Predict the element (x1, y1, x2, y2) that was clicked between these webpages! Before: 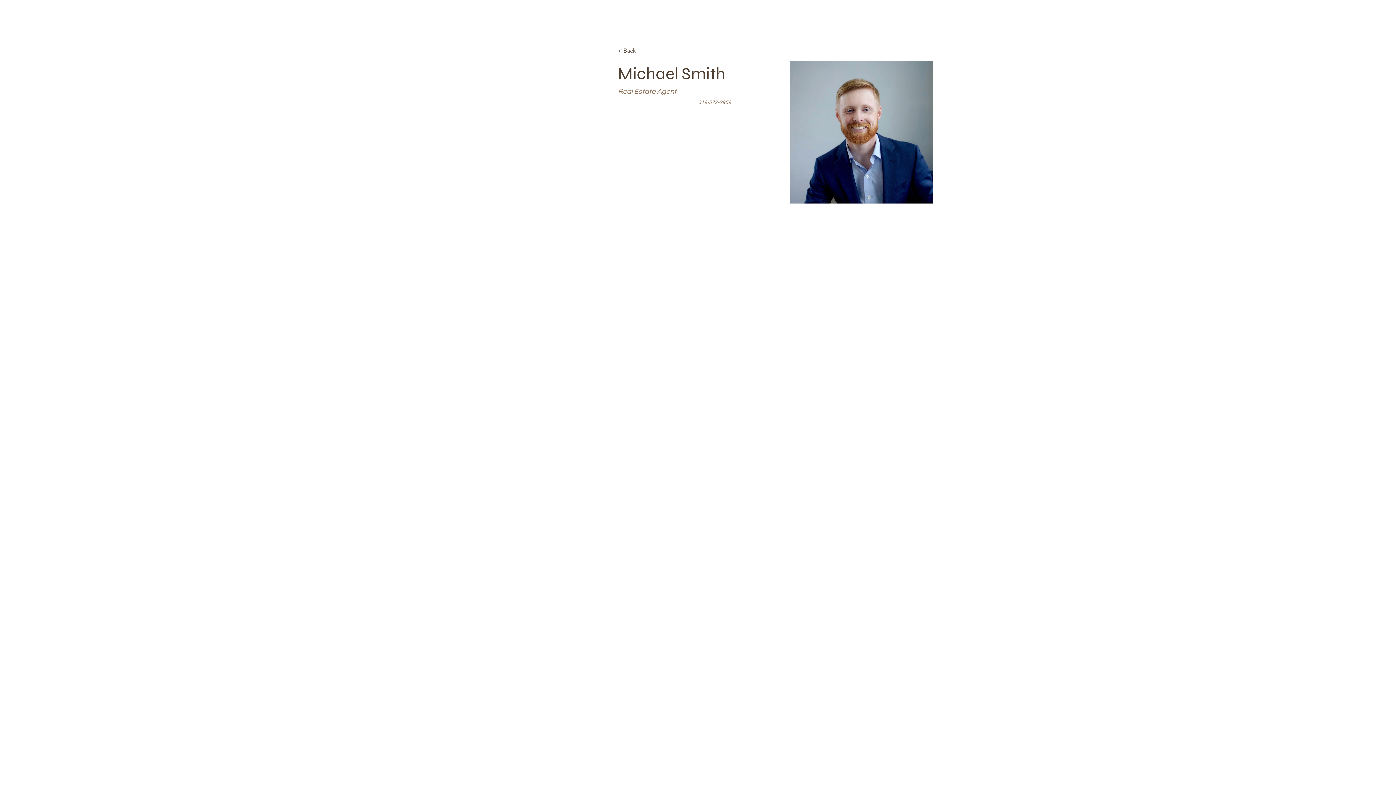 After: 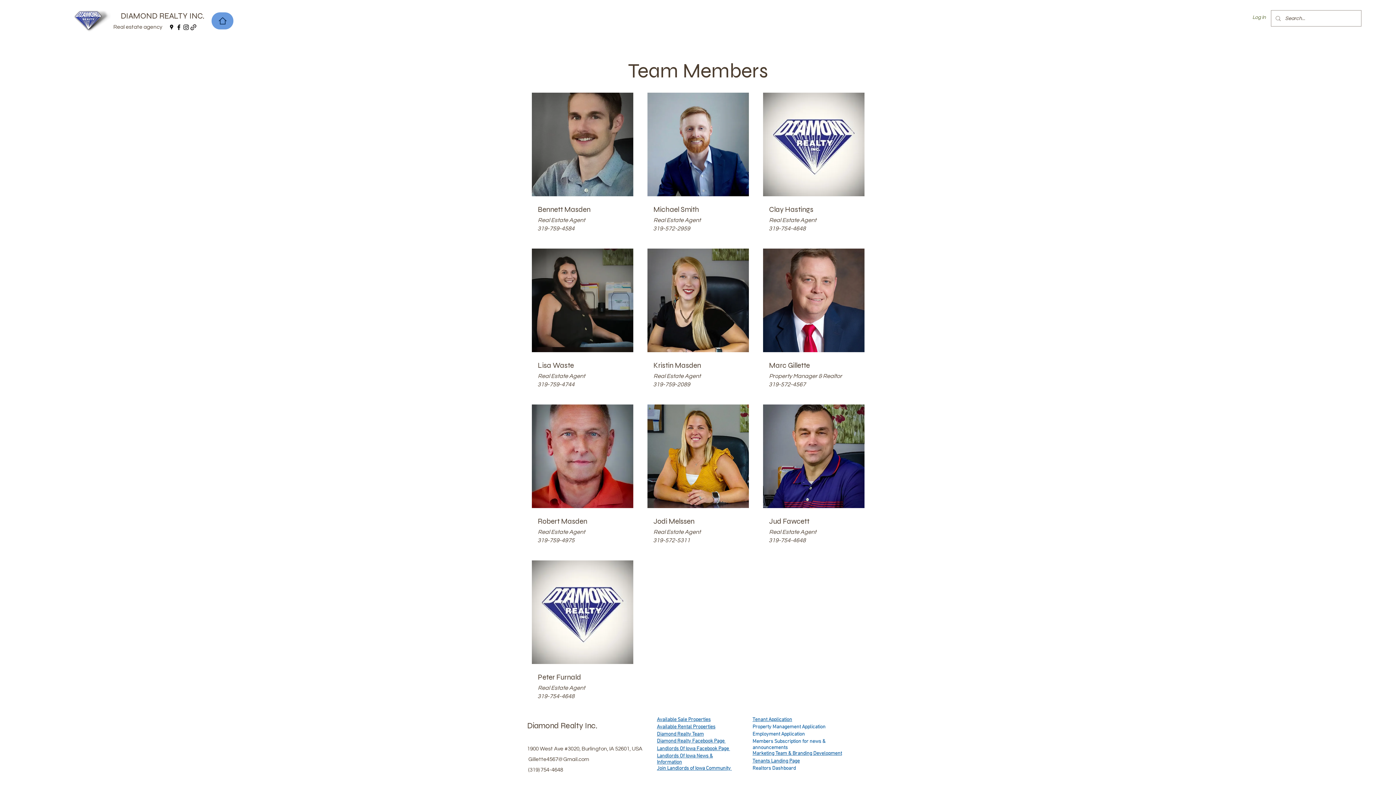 Action: bbox: (618, 45, 646, 56) label: < Back